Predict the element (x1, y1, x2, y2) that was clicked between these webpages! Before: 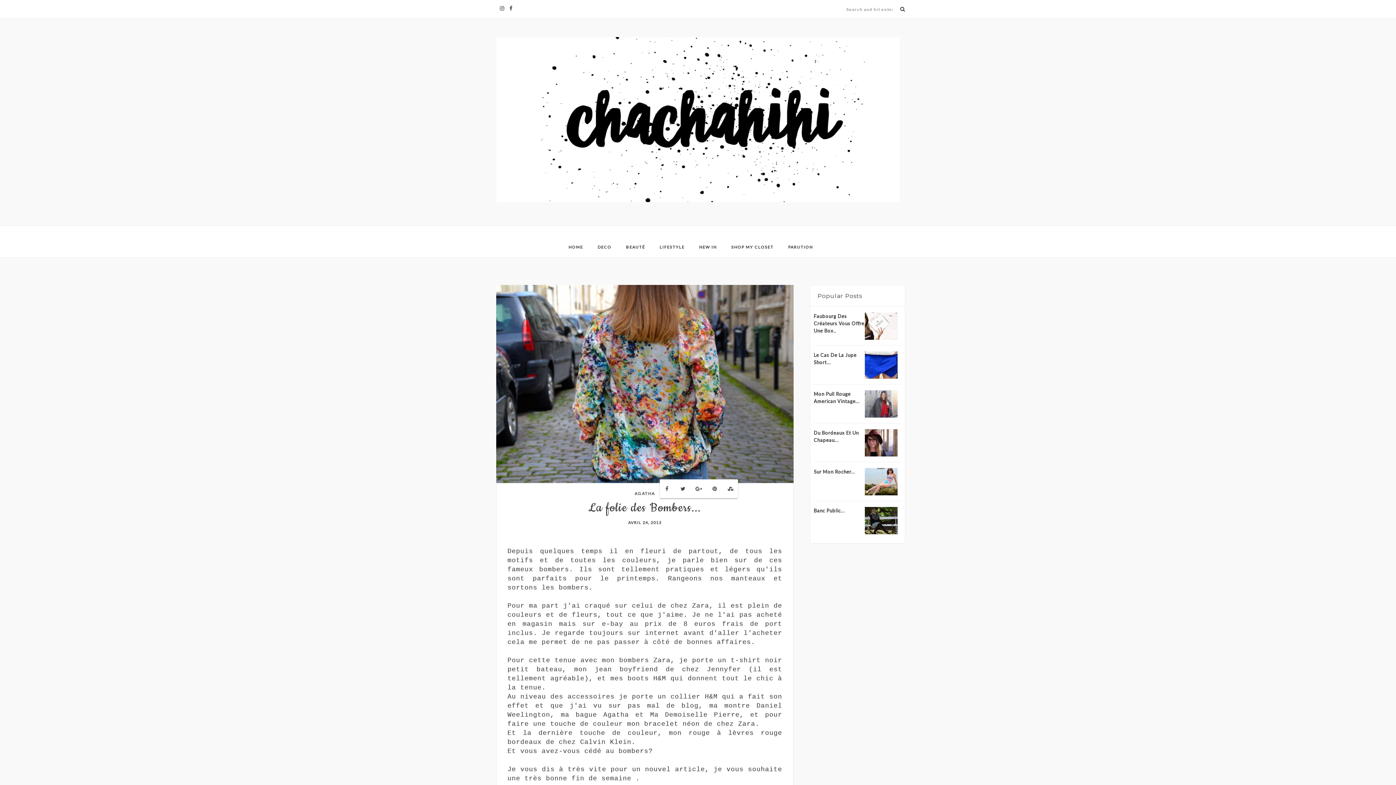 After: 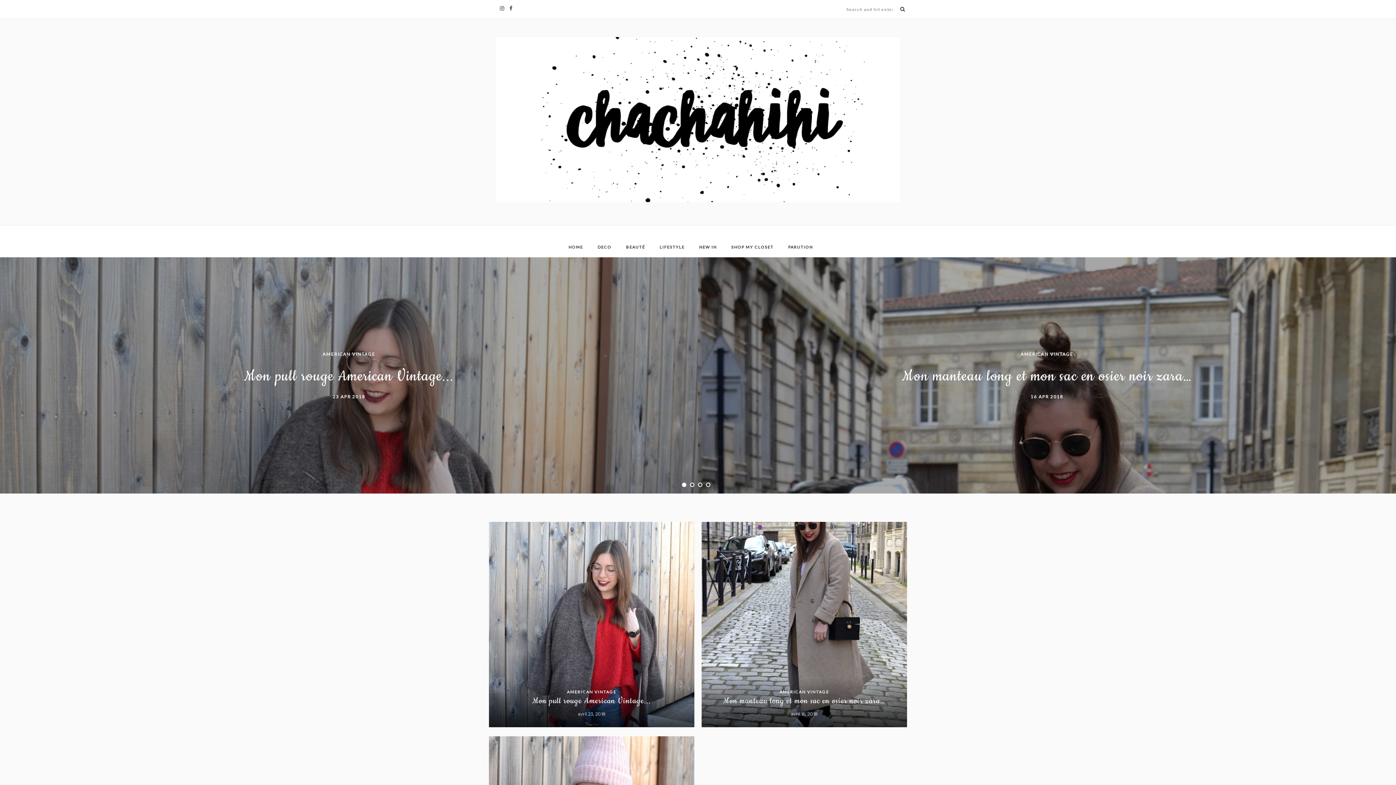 Action: bbox: (568, 238, 583, 256) label: HOME